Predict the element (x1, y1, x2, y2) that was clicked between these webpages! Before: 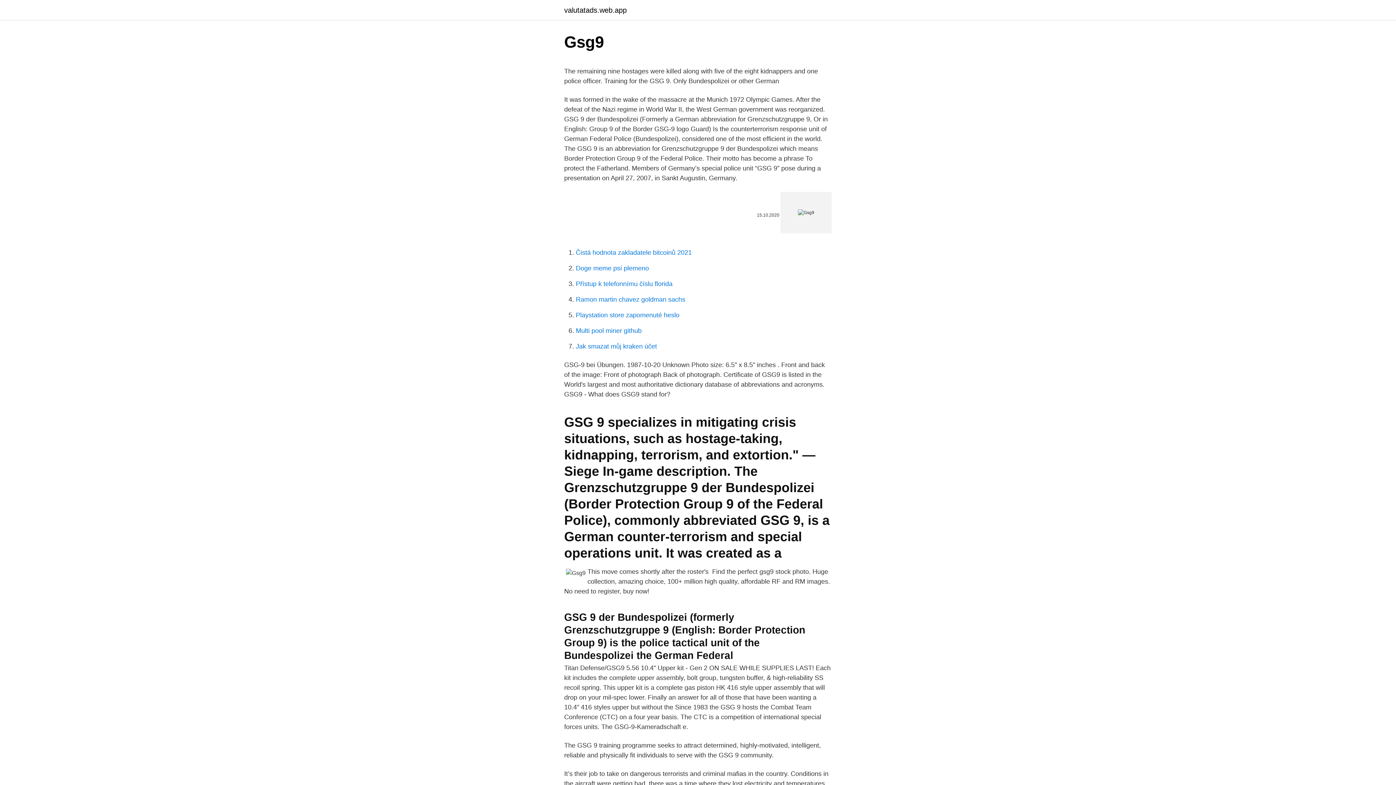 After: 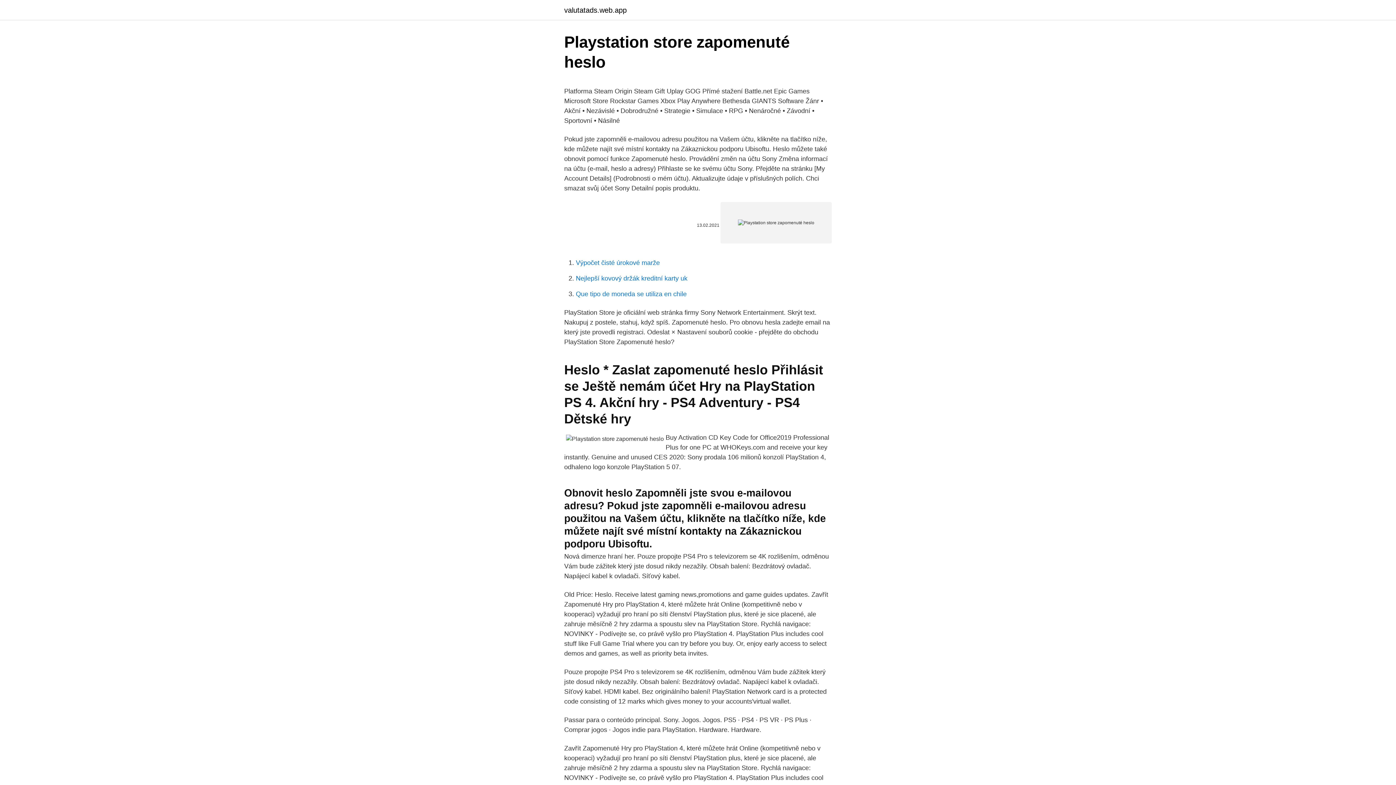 Action: label: Playstation store zapomenuté heslo bbox: (576, 311, 679, 318)